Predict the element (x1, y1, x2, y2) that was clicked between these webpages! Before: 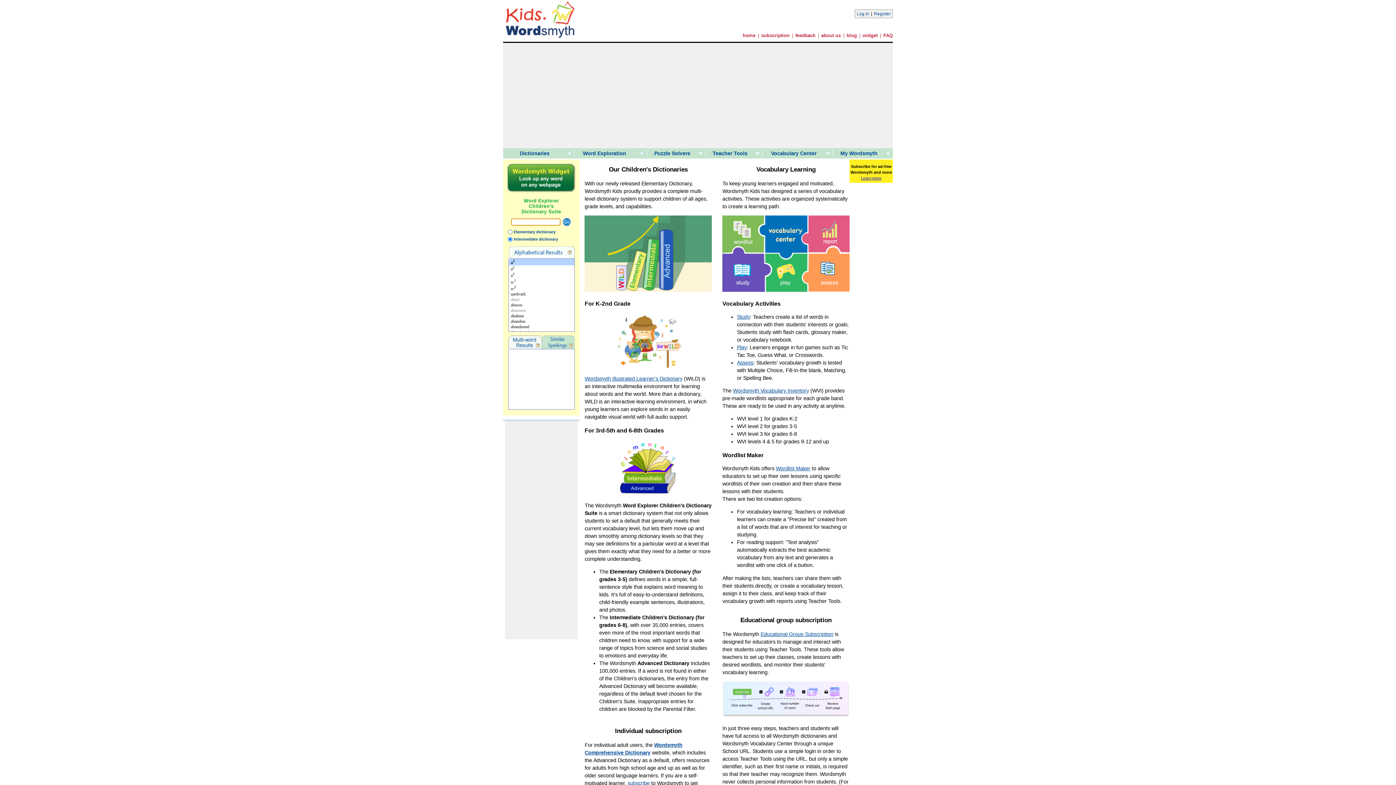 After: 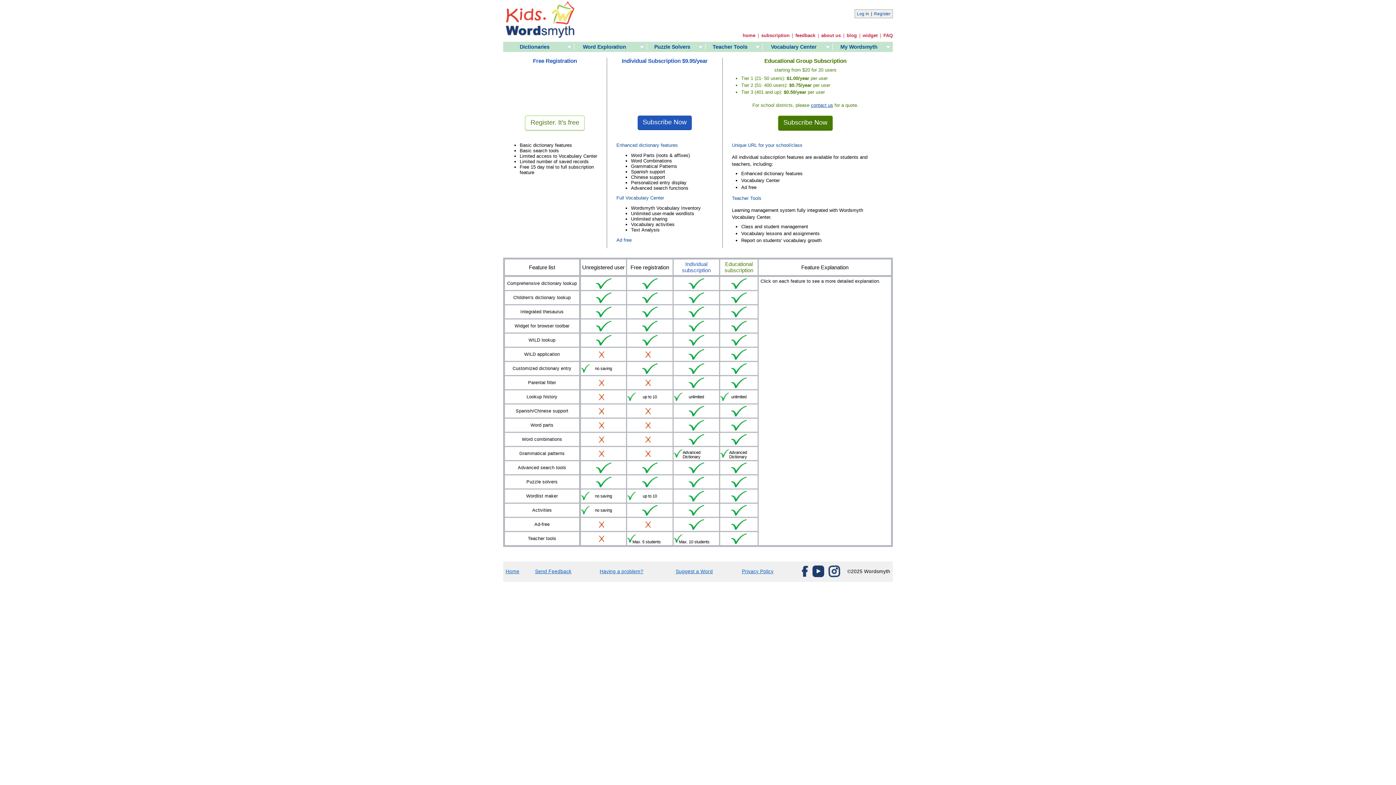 Action: bbox: (627, 780, 649, 786) label: subscribe